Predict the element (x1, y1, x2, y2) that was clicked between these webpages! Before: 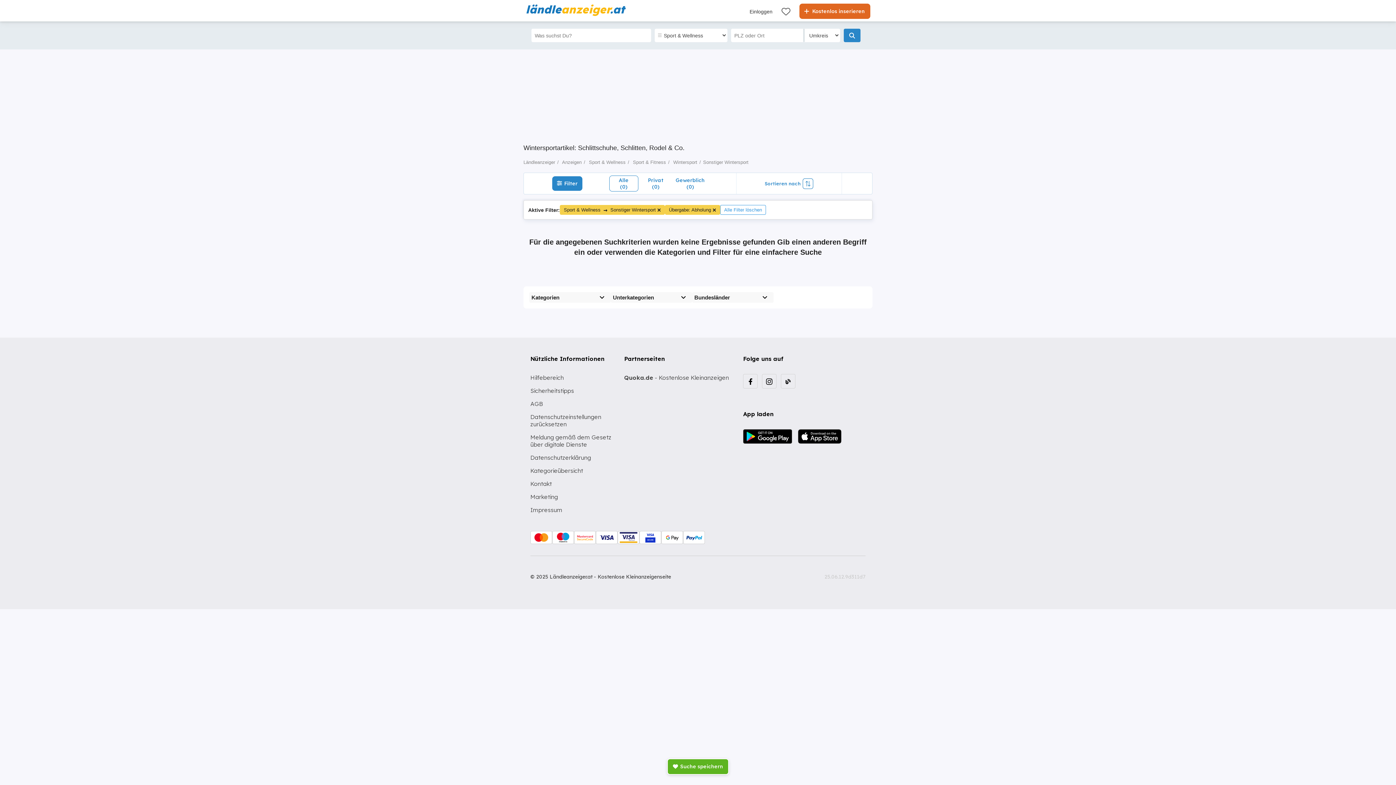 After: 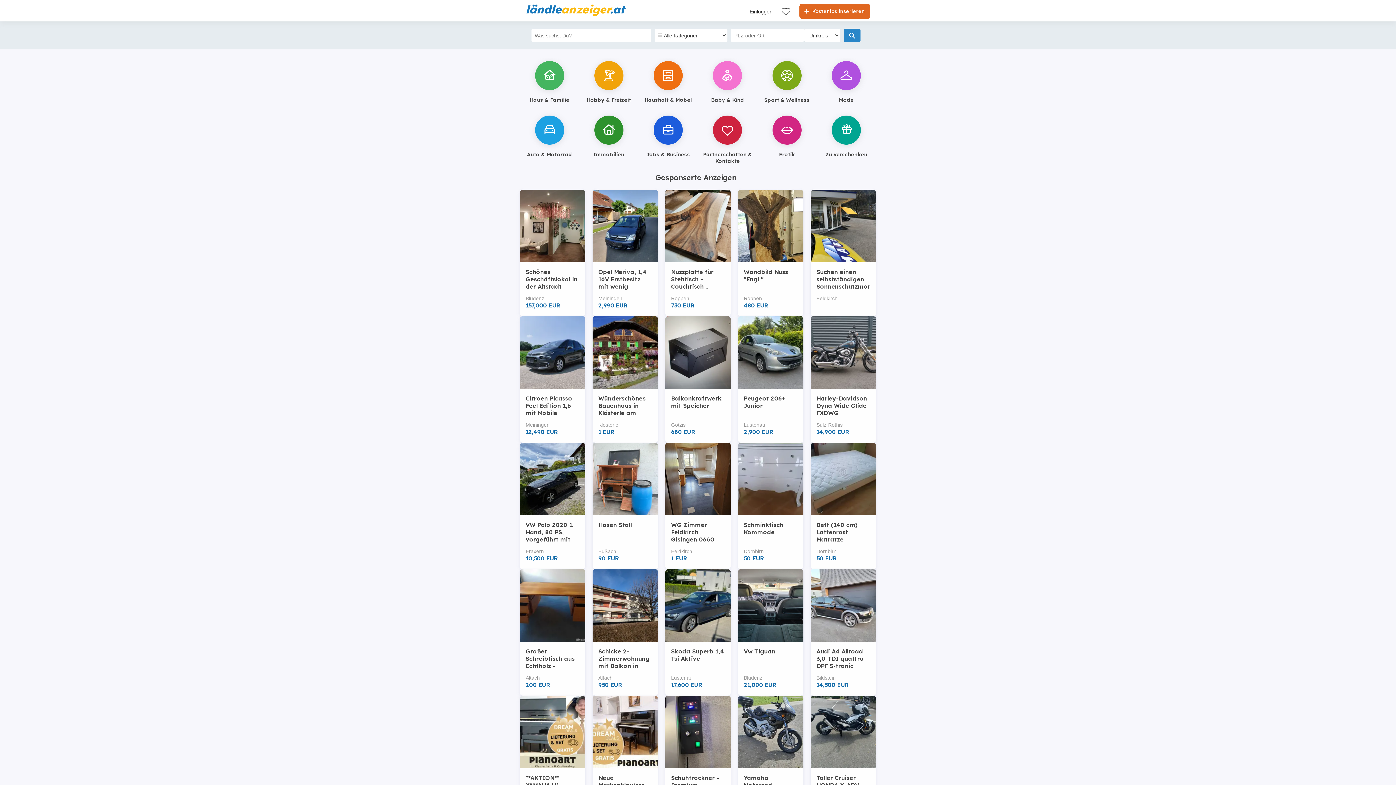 Action: bbox: (523, 159, 555, 165) label: Ländleanzeiger